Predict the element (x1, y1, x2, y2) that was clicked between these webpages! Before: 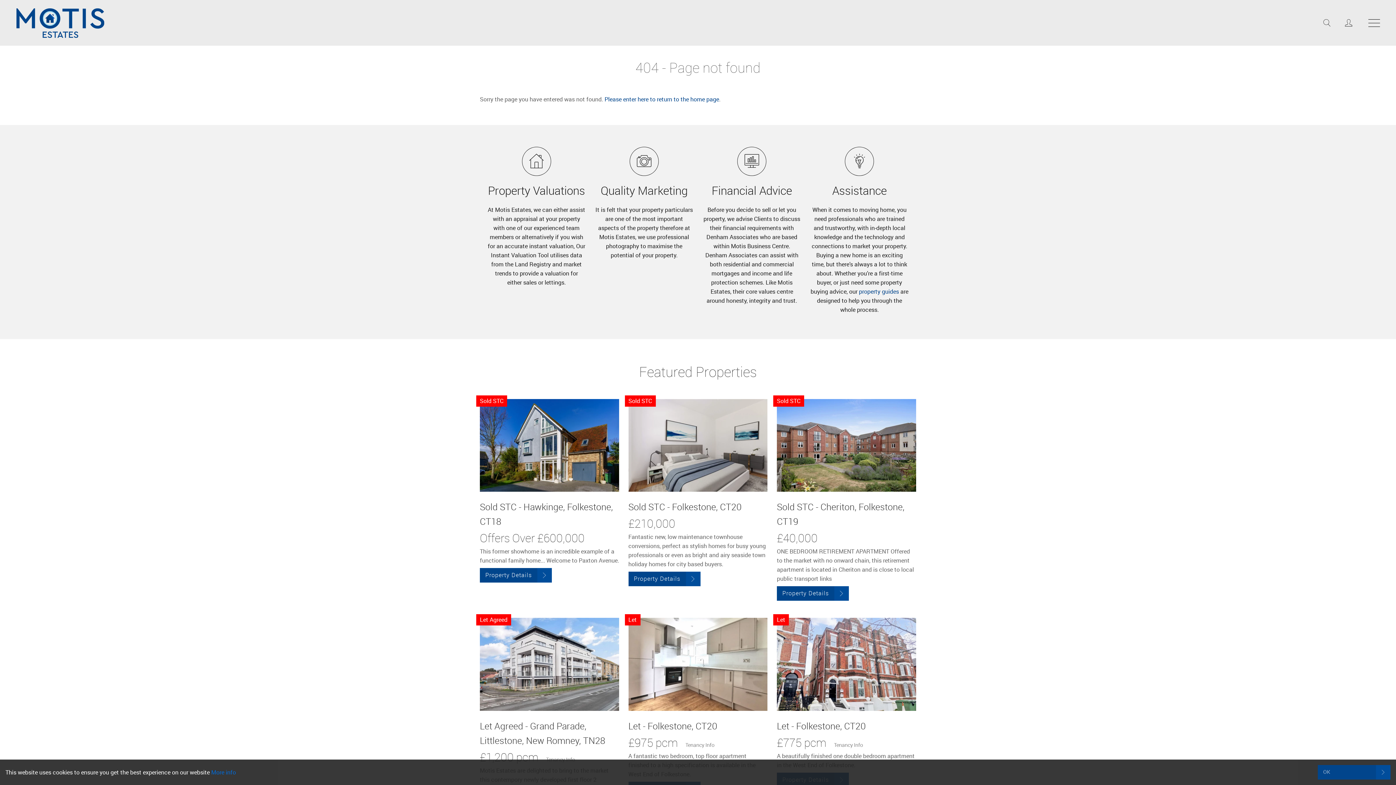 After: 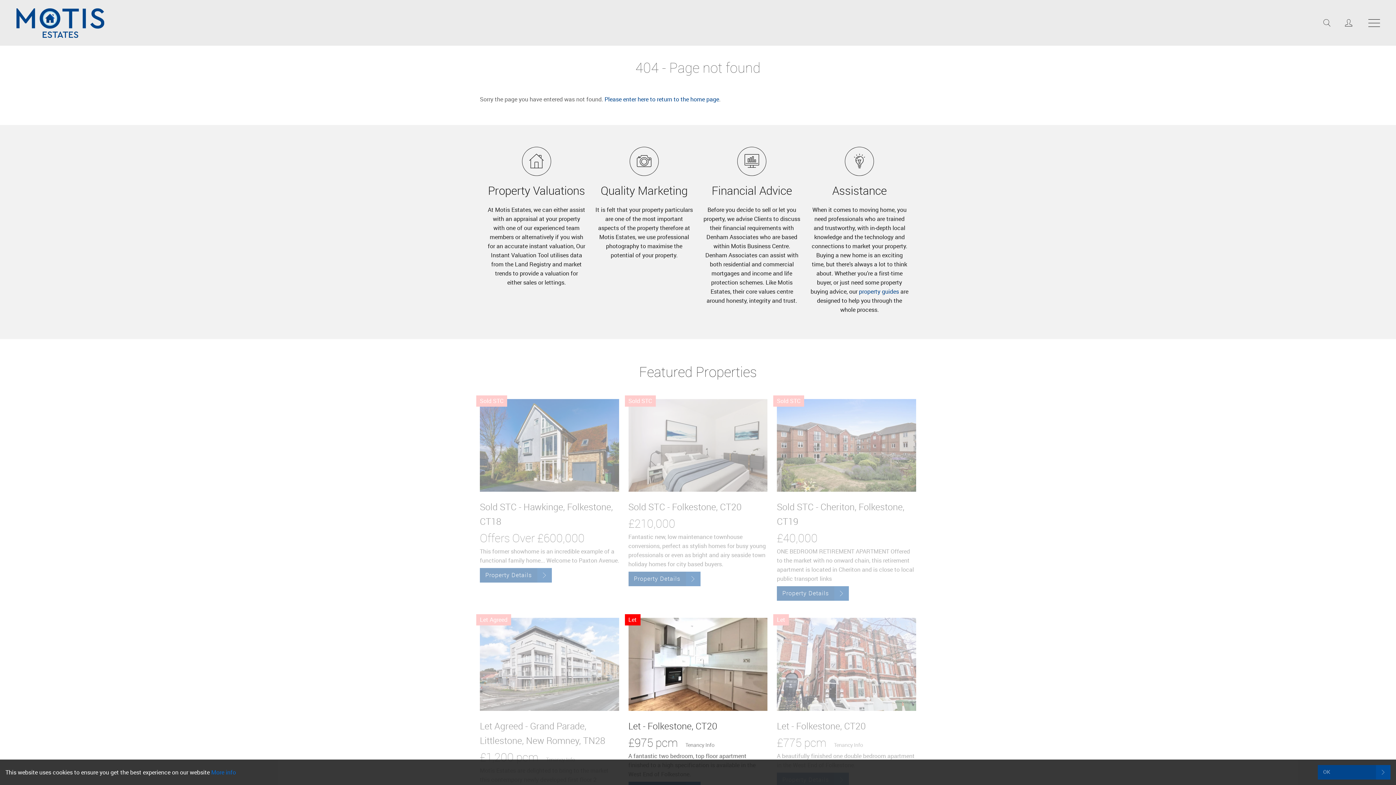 Action: label: Tenancy Info bbox: (685, 741, 714, 748)